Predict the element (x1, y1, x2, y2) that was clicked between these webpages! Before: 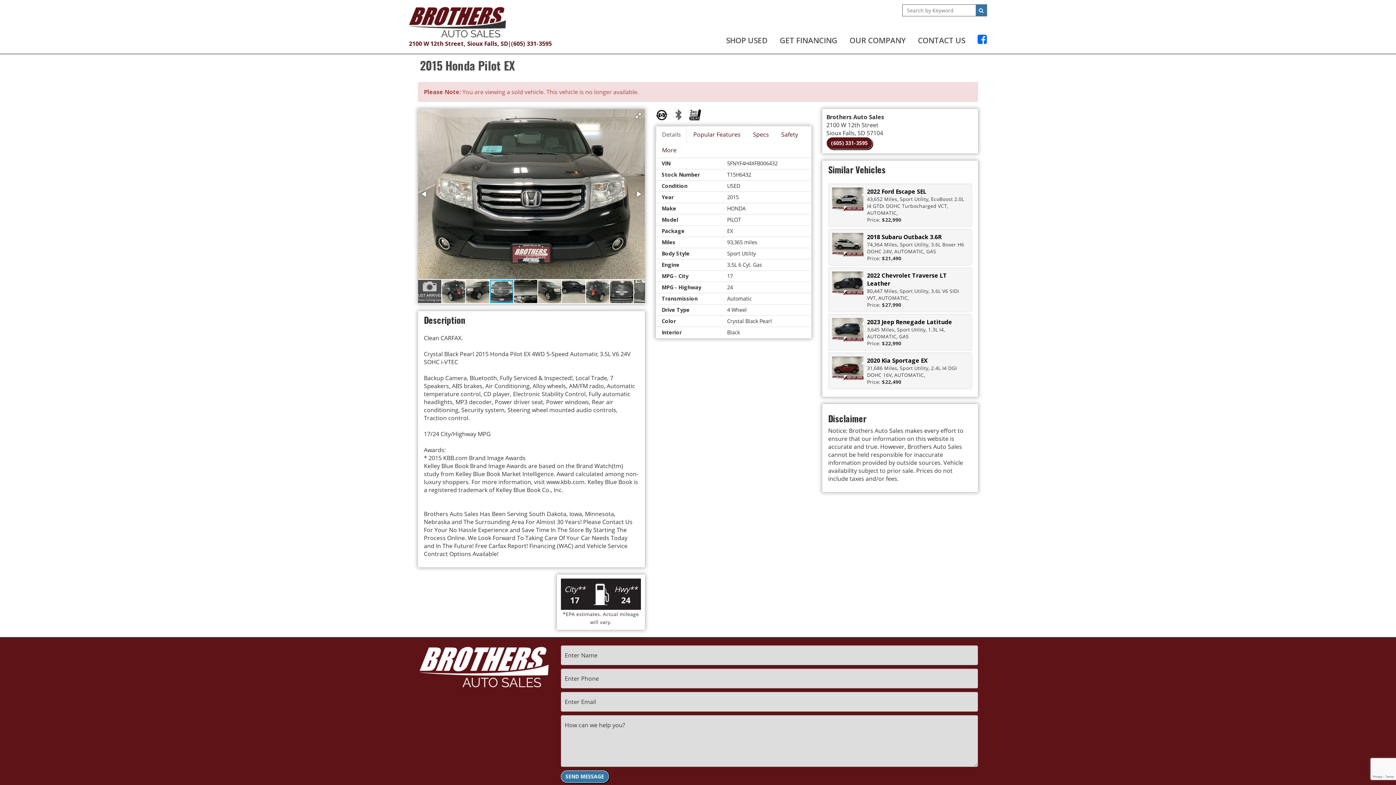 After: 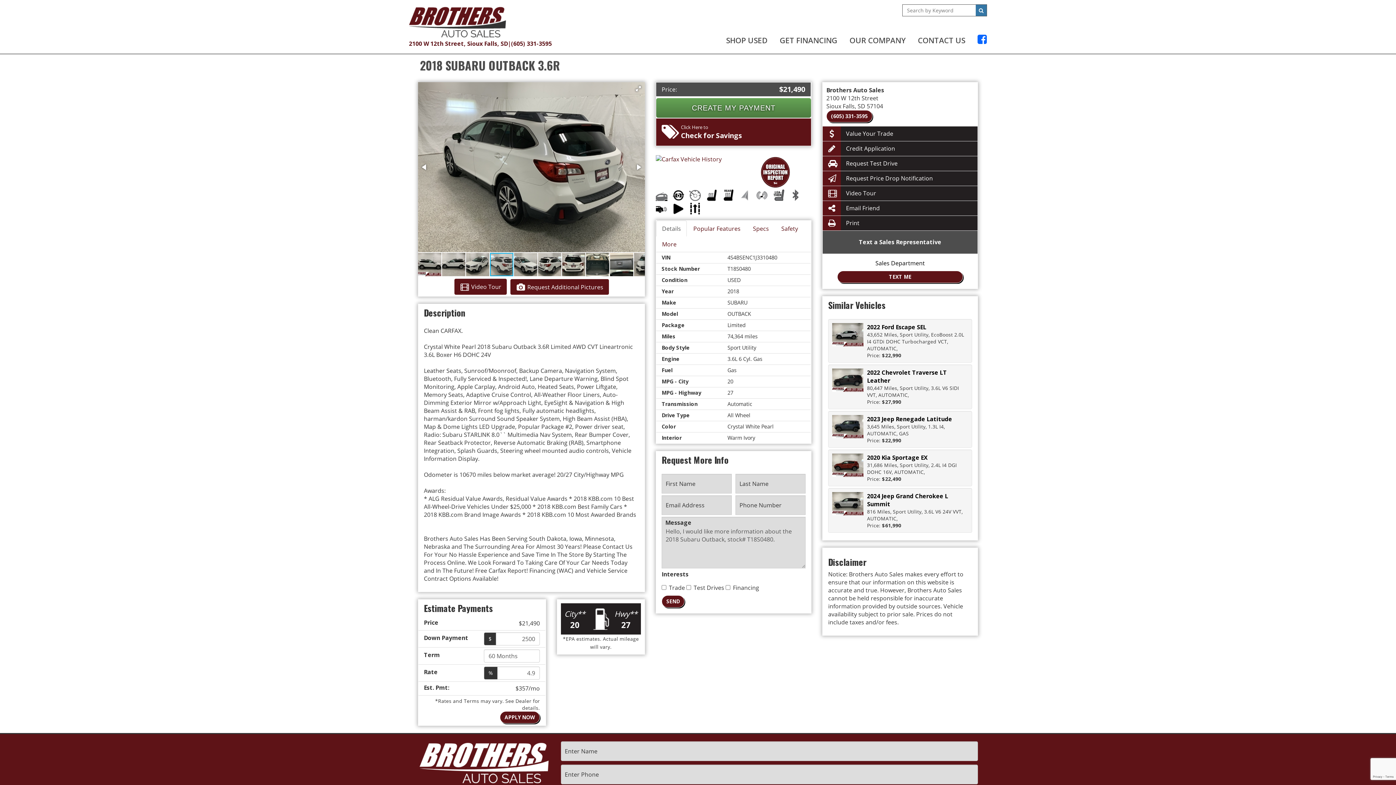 Action: bbox: (832, 233, 863, 256)